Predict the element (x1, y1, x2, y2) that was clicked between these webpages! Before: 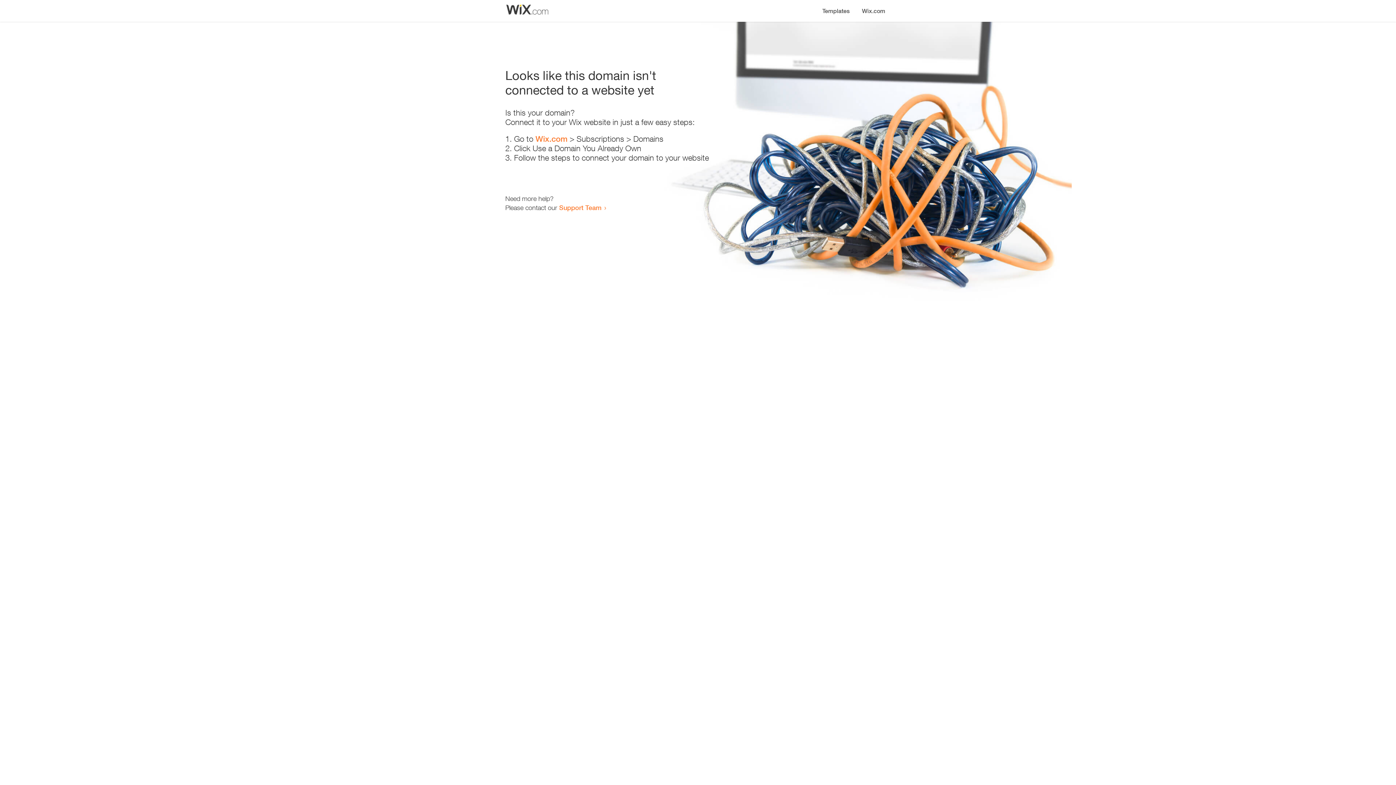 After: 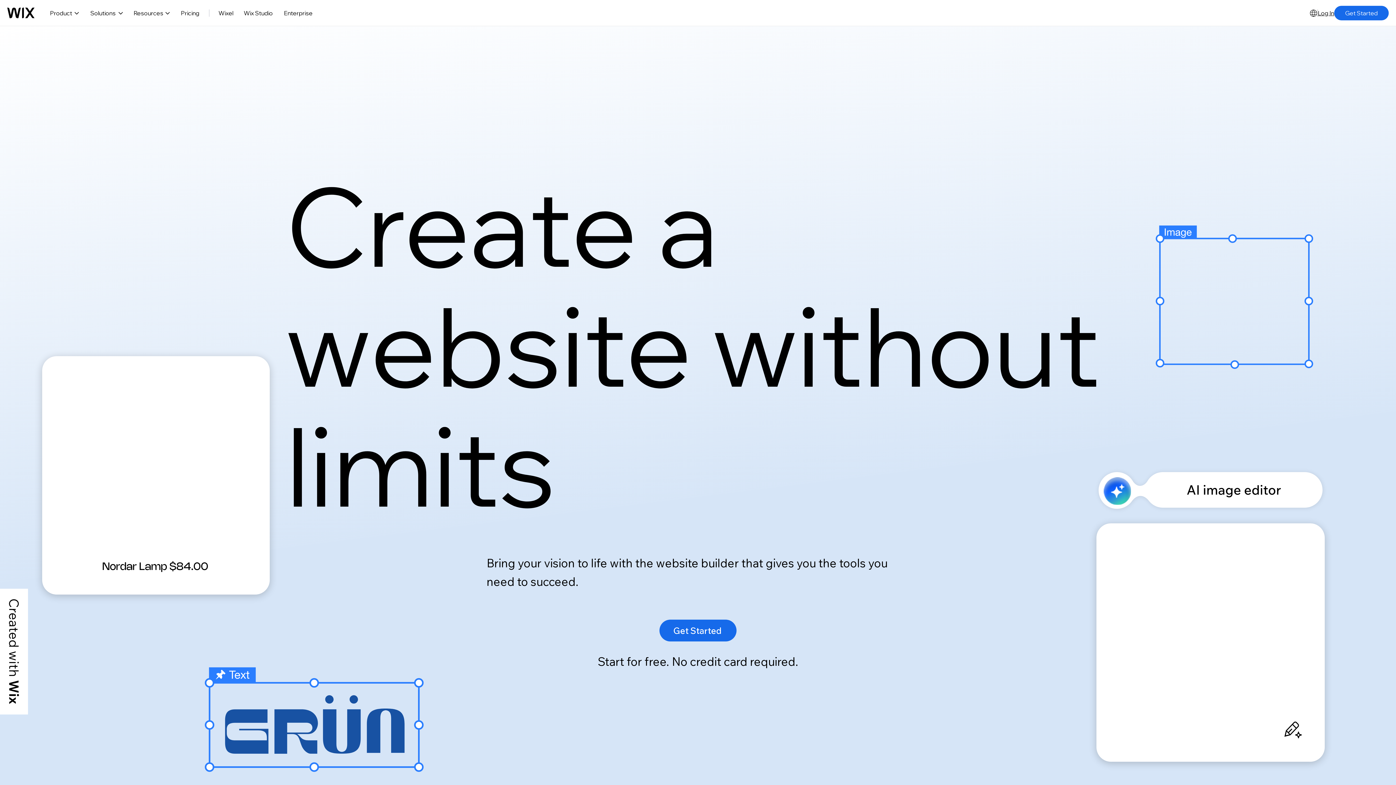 Action: label: Wix.com bbox: (535, 134, 567, 143)